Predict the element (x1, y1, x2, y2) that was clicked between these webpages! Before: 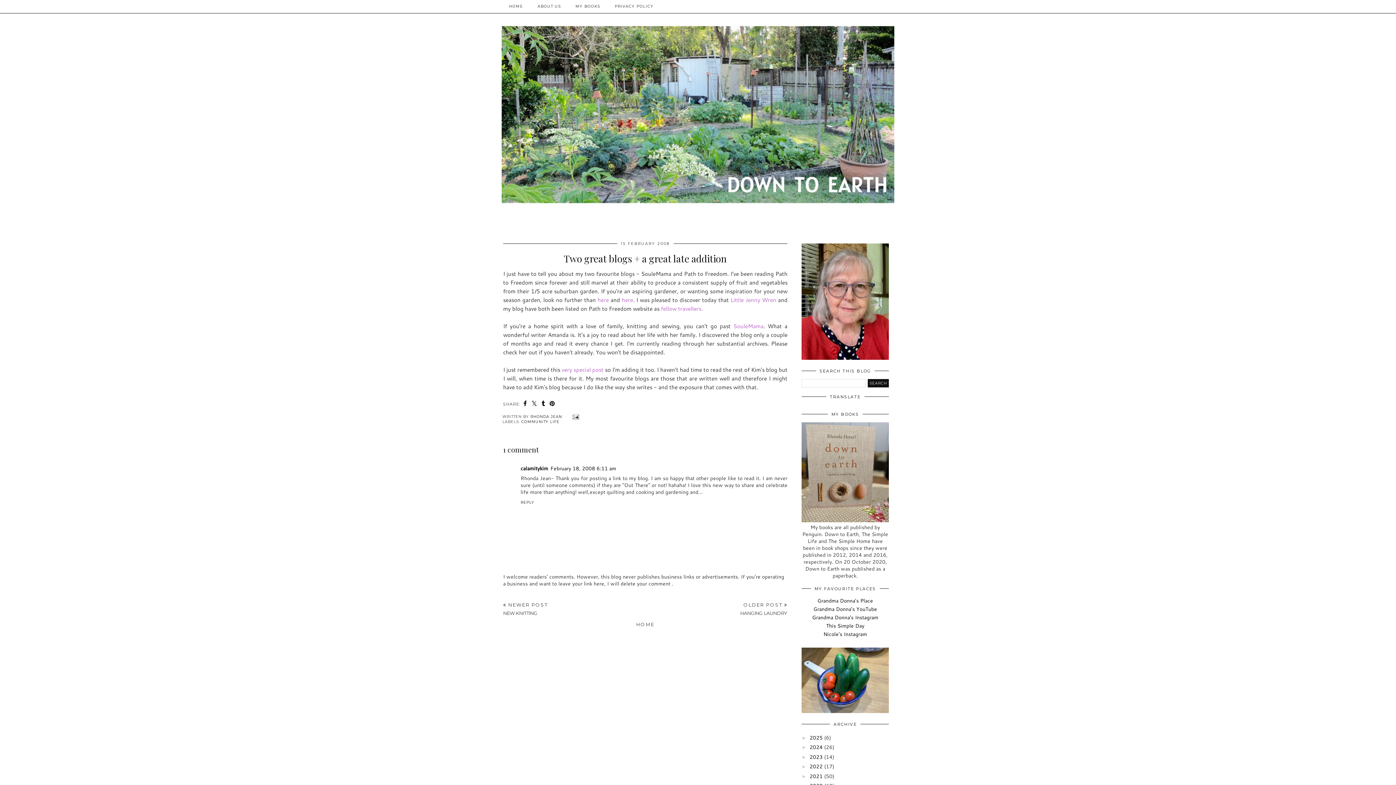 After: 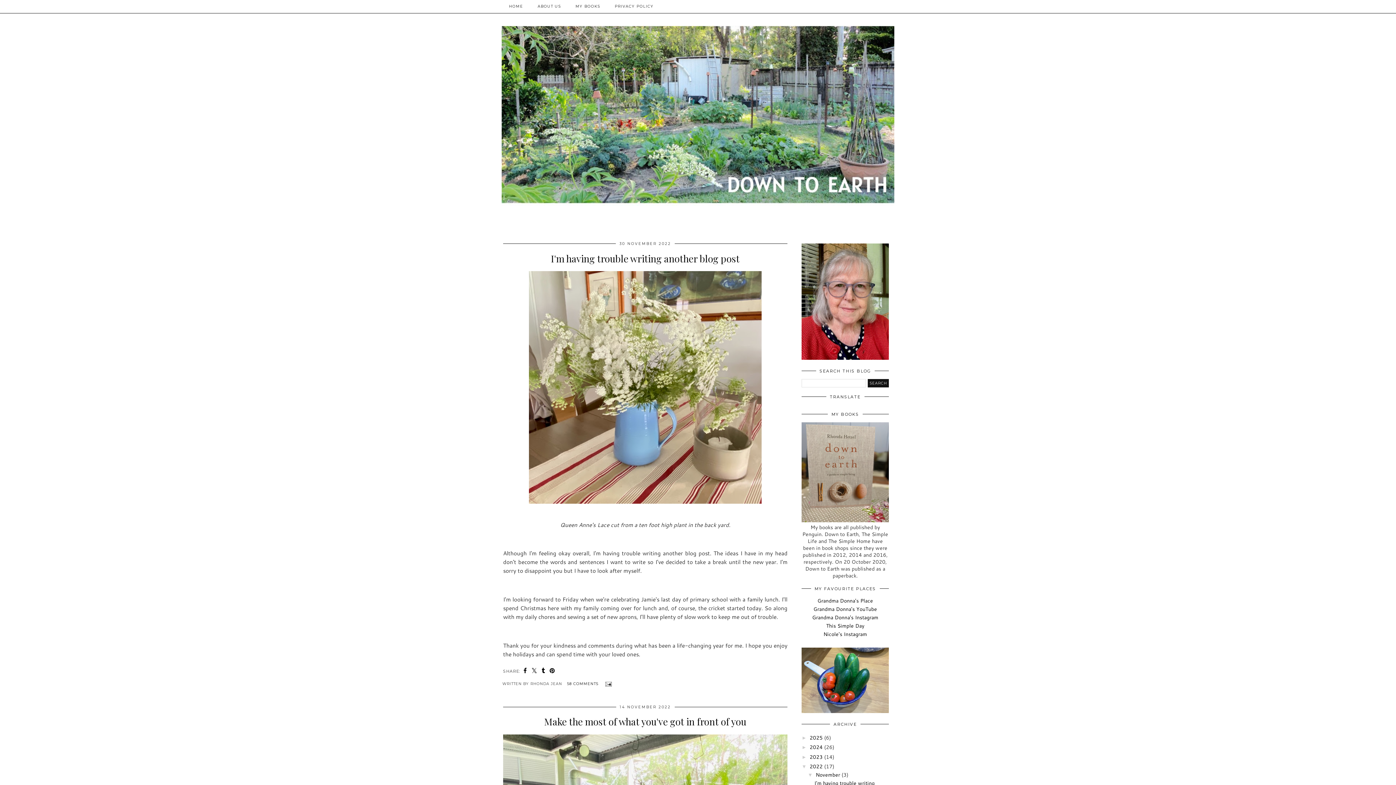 Action: bbox: (809, 763, 822, 770) label: 2022